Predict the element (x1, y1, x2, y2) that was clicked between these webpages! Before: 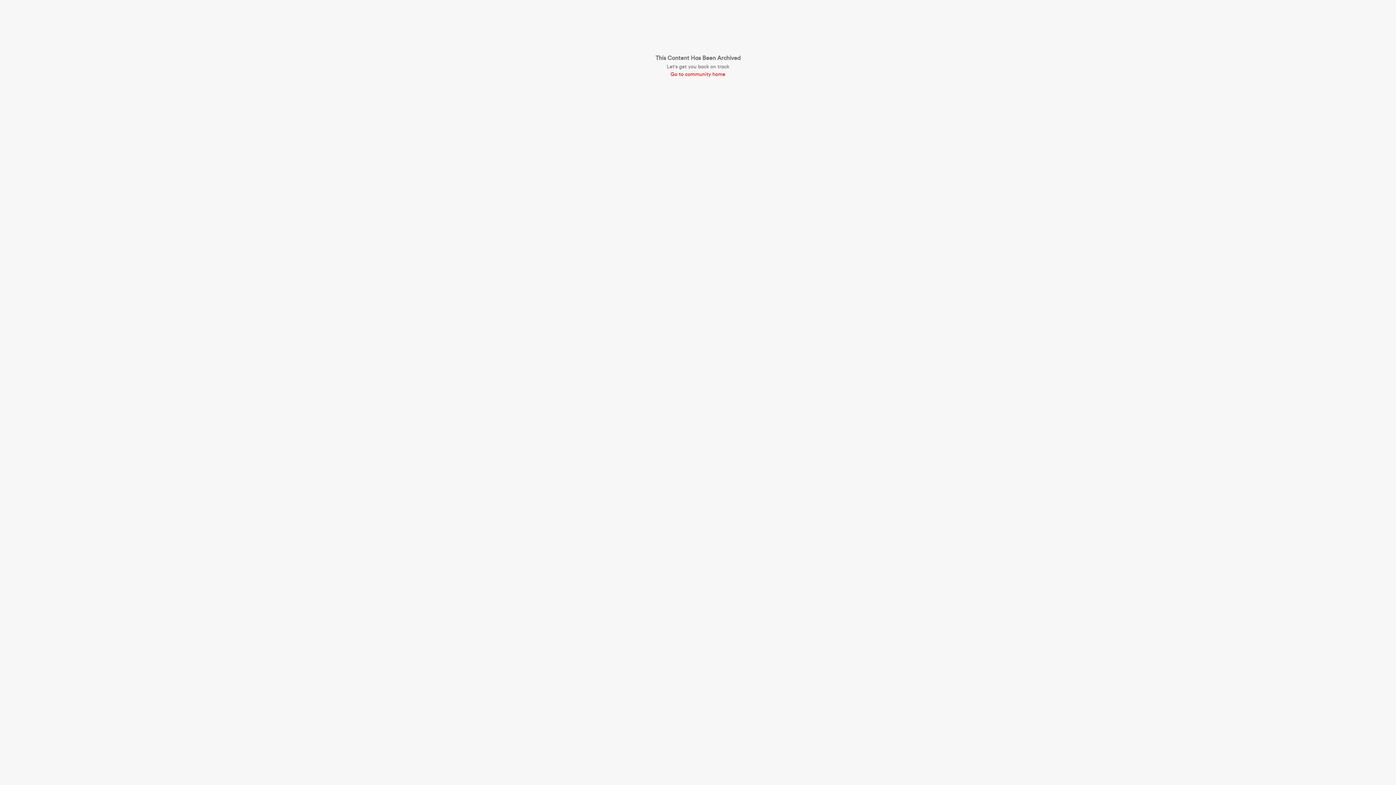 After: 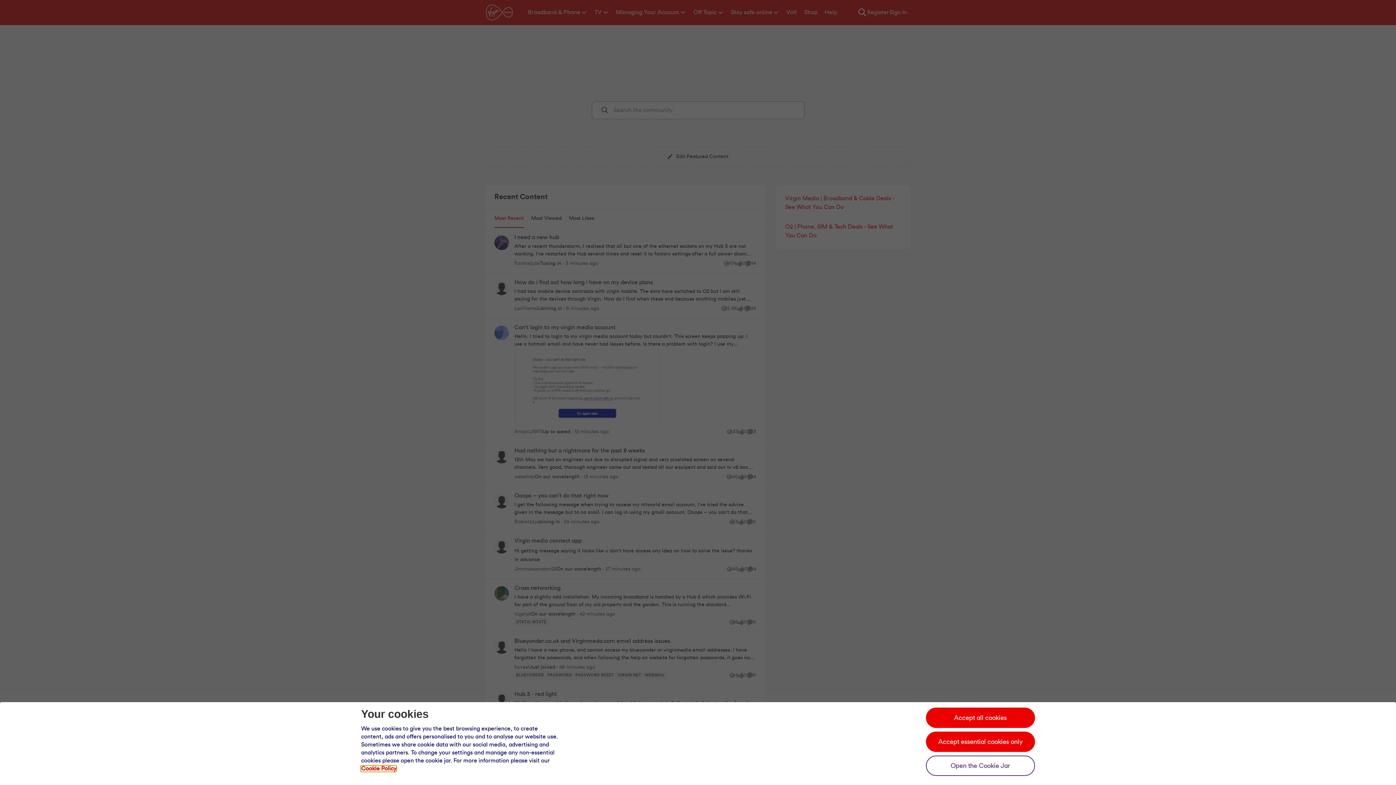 Action: label: Go to community home bbox: (655, 70, 740, 78)